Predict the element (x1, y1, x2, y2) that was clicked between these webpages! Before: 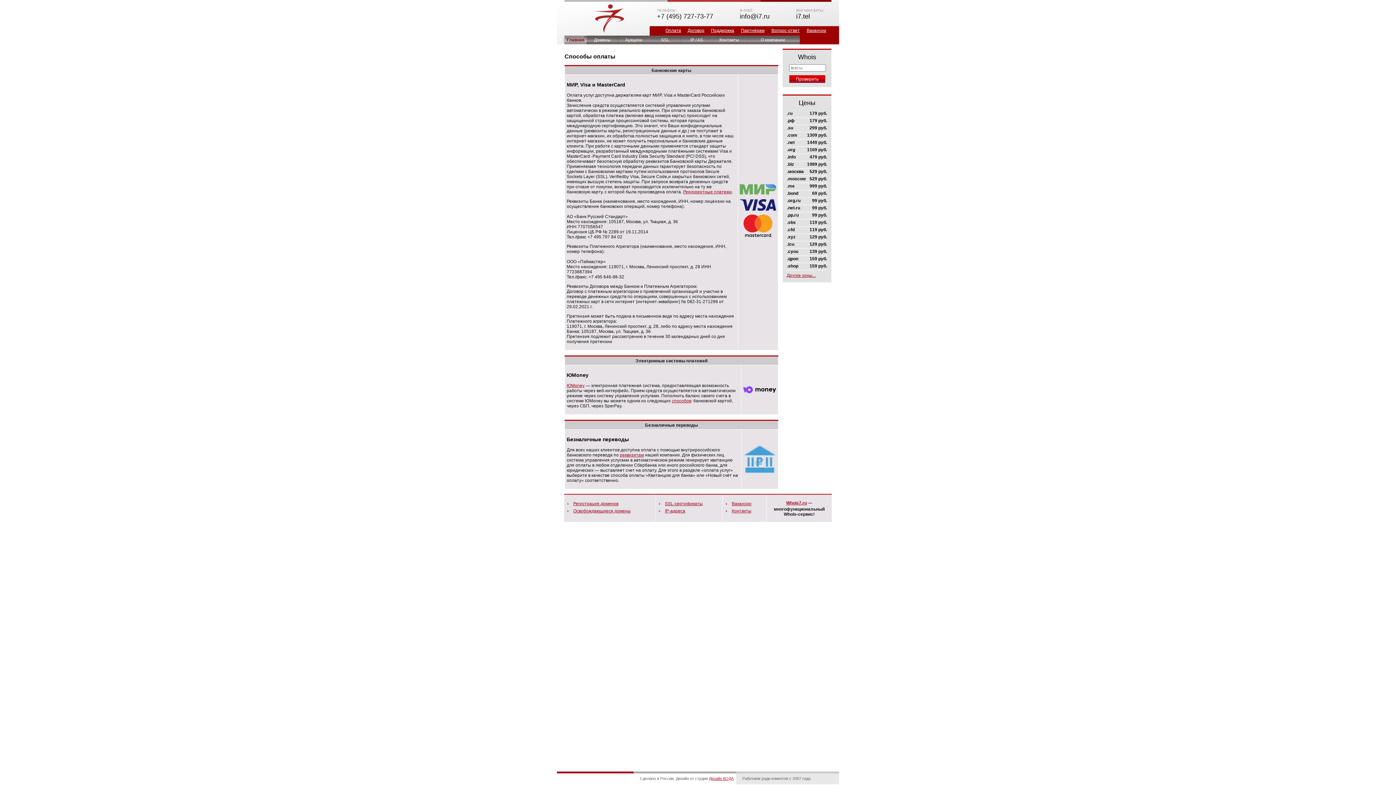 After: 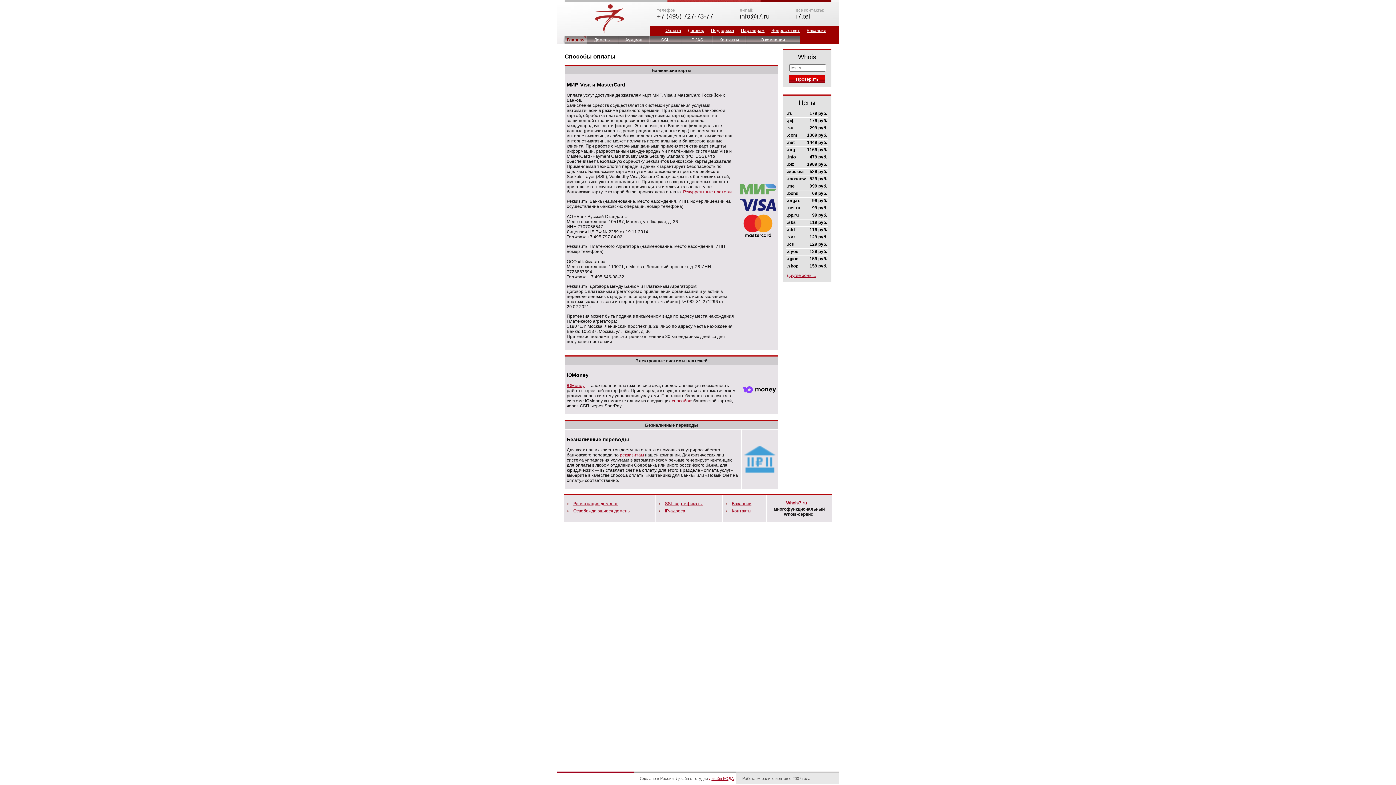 Action: label: Вопрос-ответ bbox: (771, 28, 800, 33)